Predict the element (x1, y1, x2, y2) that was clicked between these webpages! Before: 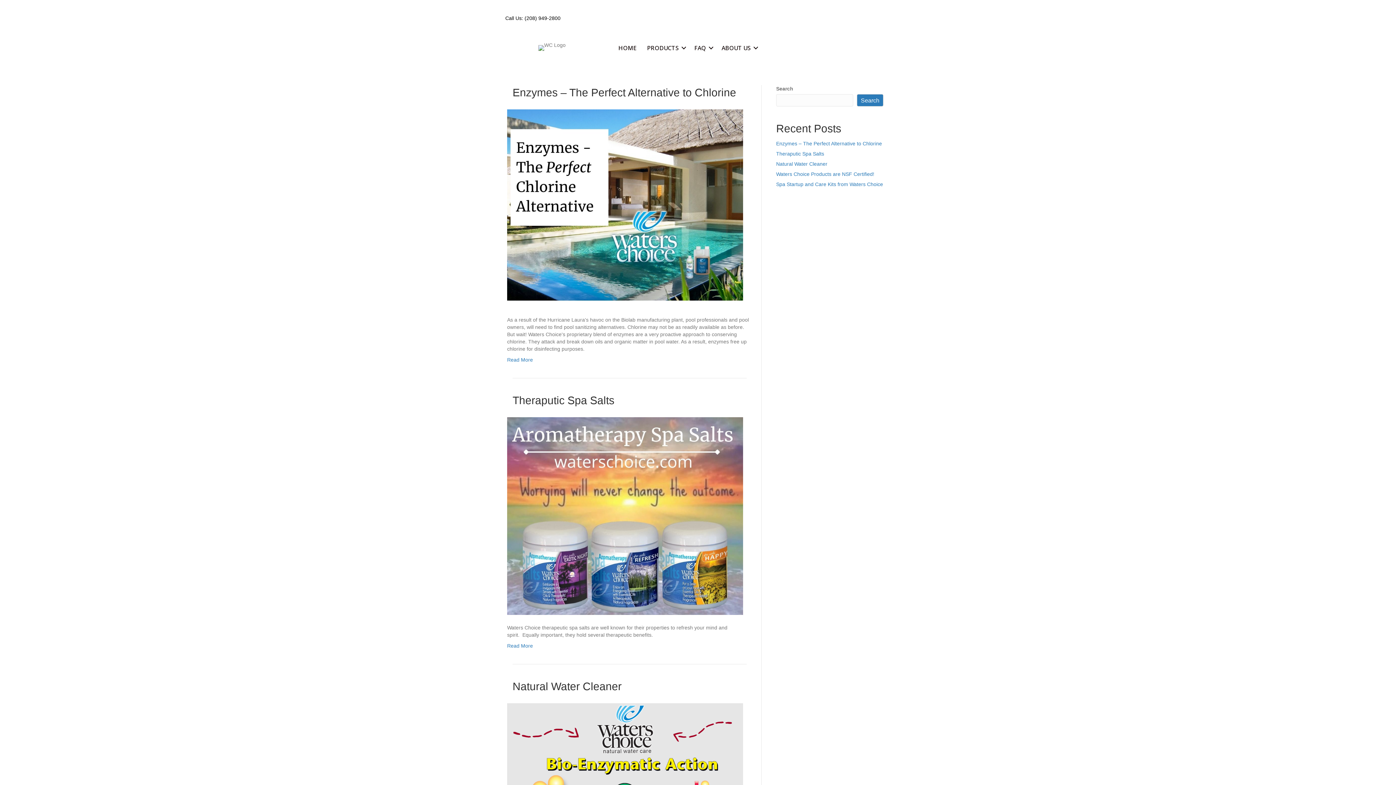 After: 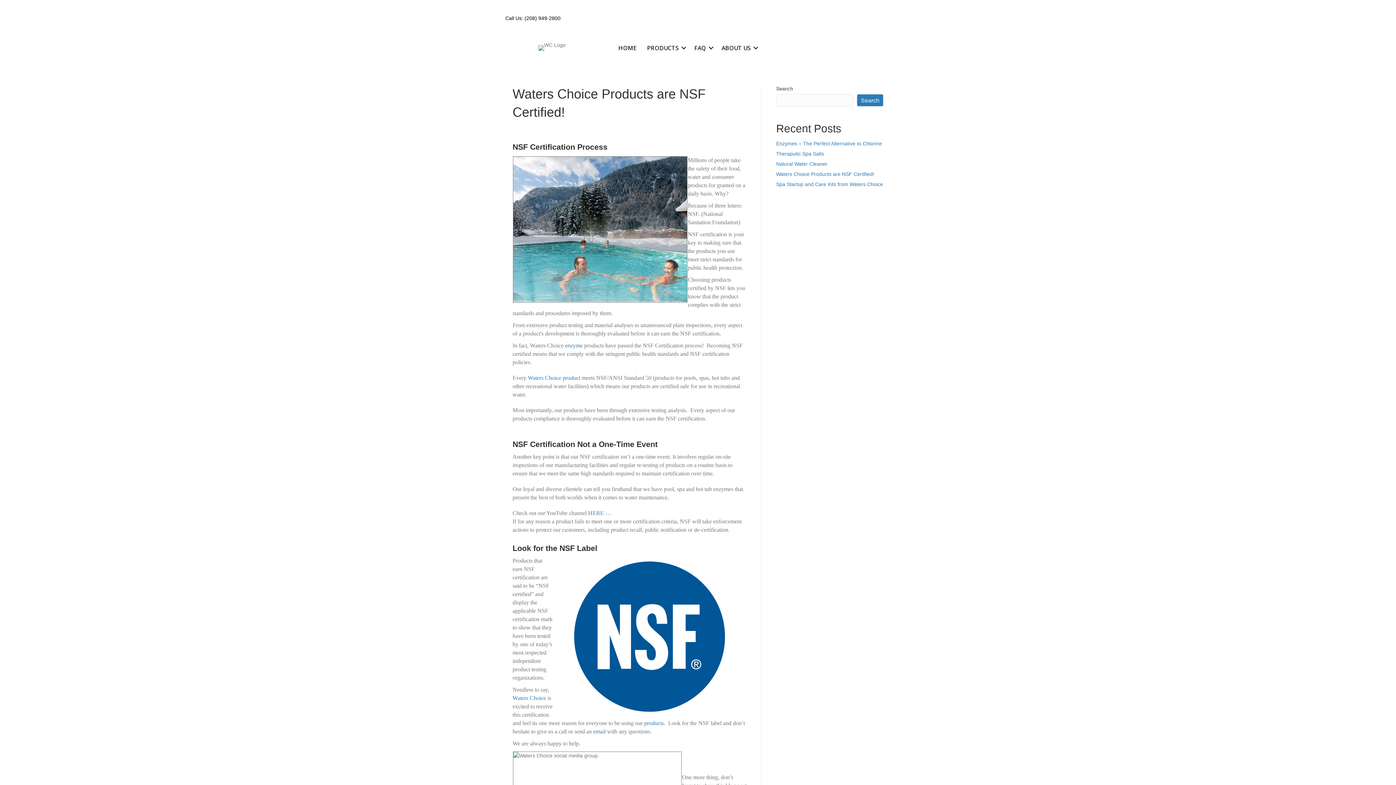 Action: bbox: (776, 171, 874, 177) label: Waters Choice Products are NSF Certified!